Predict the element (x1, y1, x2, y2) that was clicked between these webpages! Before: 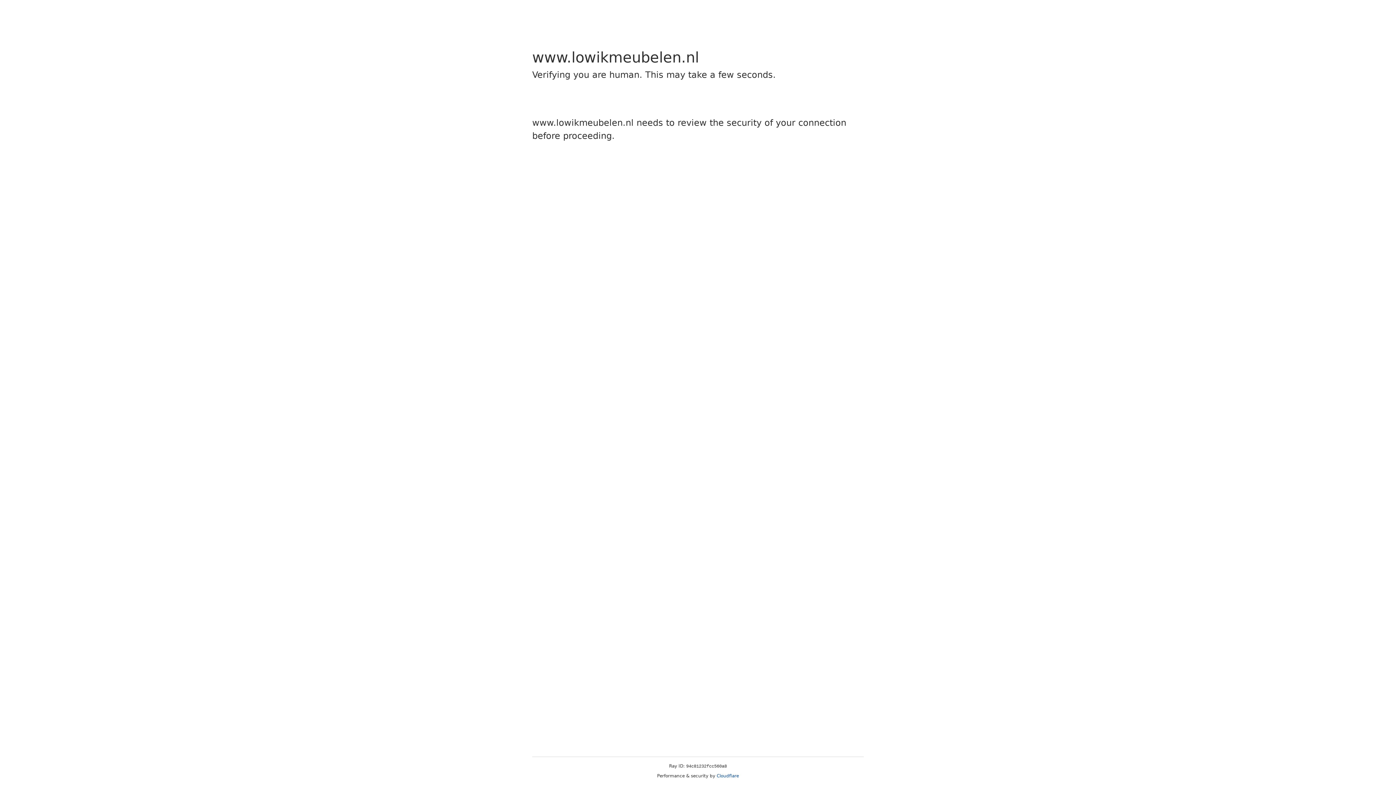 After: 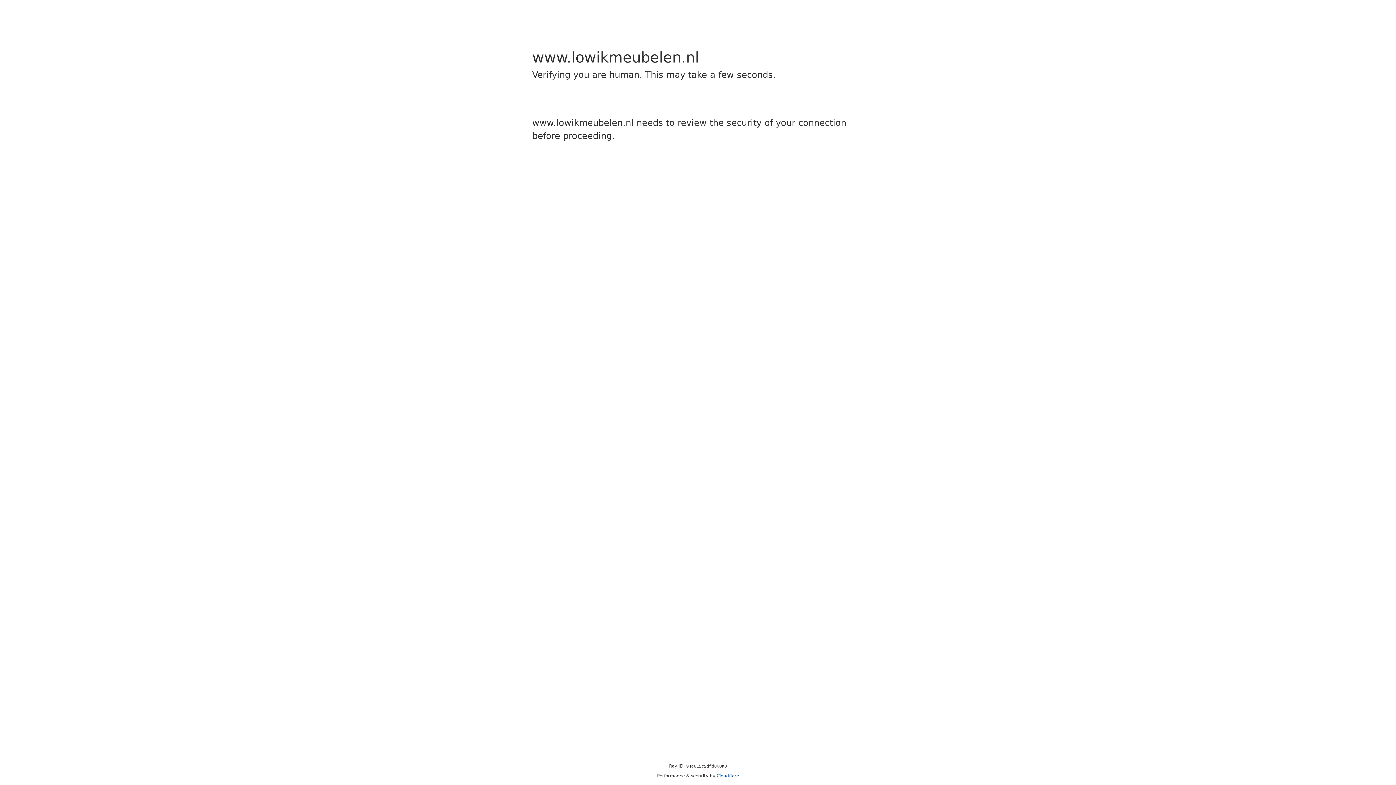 Action: bbox: (716, 773, 739, 778) label: Cloudflare